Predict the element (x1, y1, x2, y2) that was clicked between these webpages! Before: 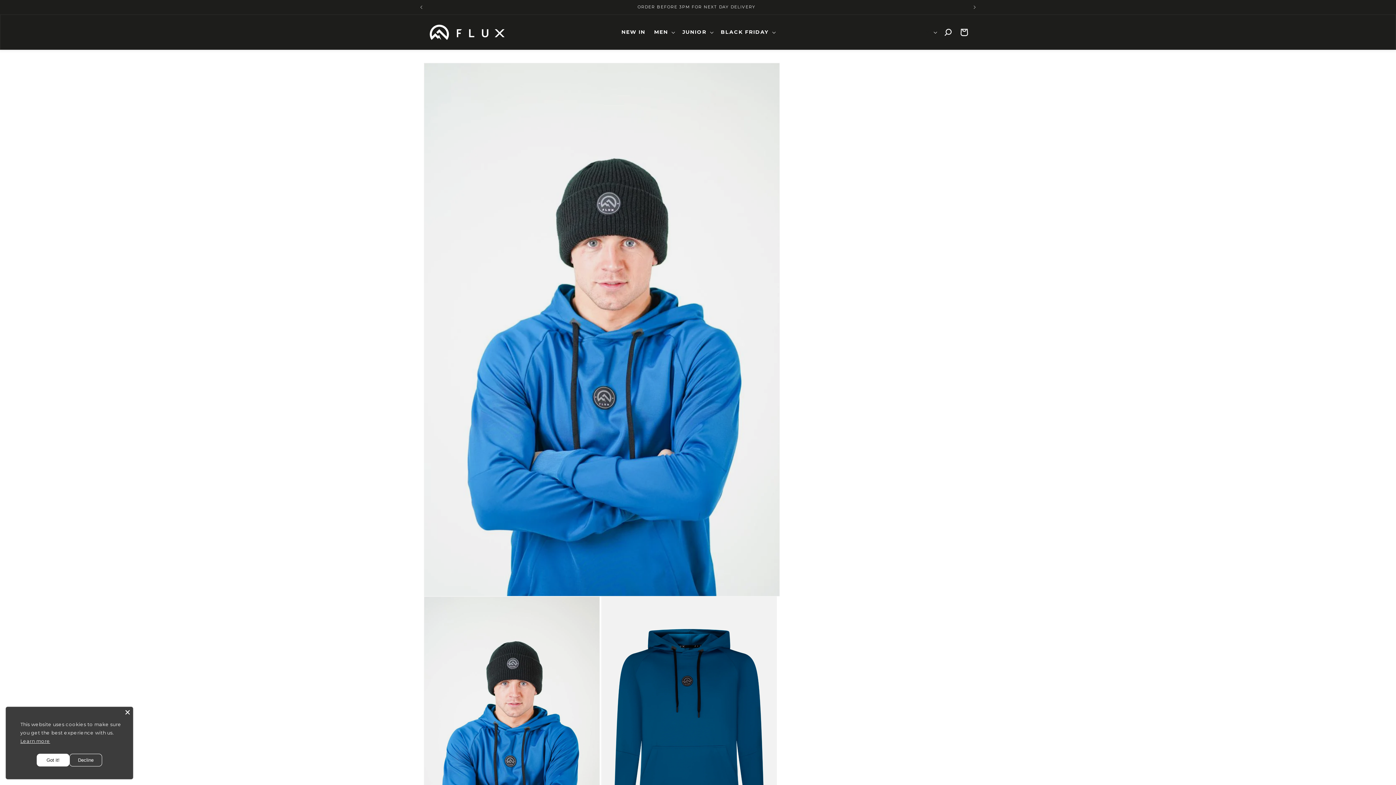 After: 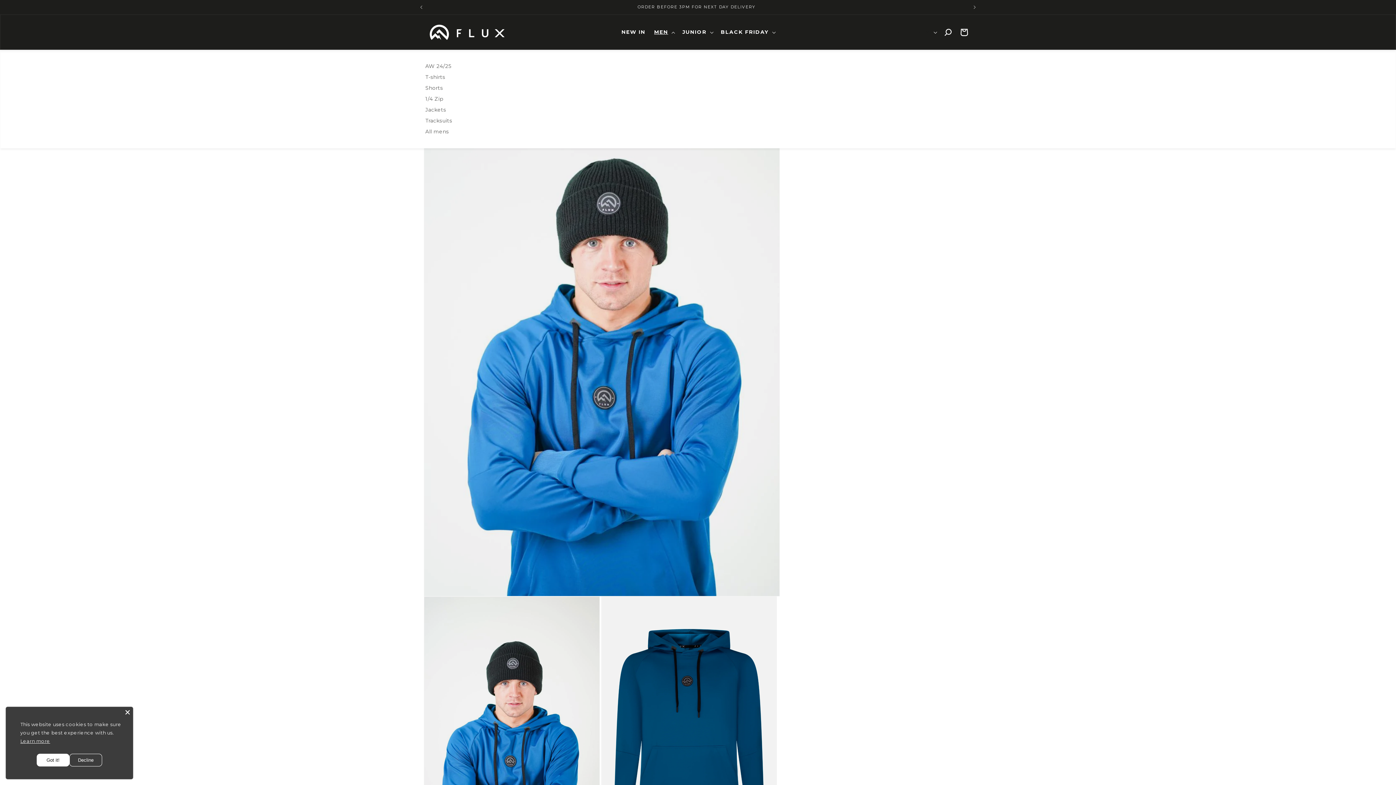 Action: bbox: (649, 24, 678, 40) label: MEN